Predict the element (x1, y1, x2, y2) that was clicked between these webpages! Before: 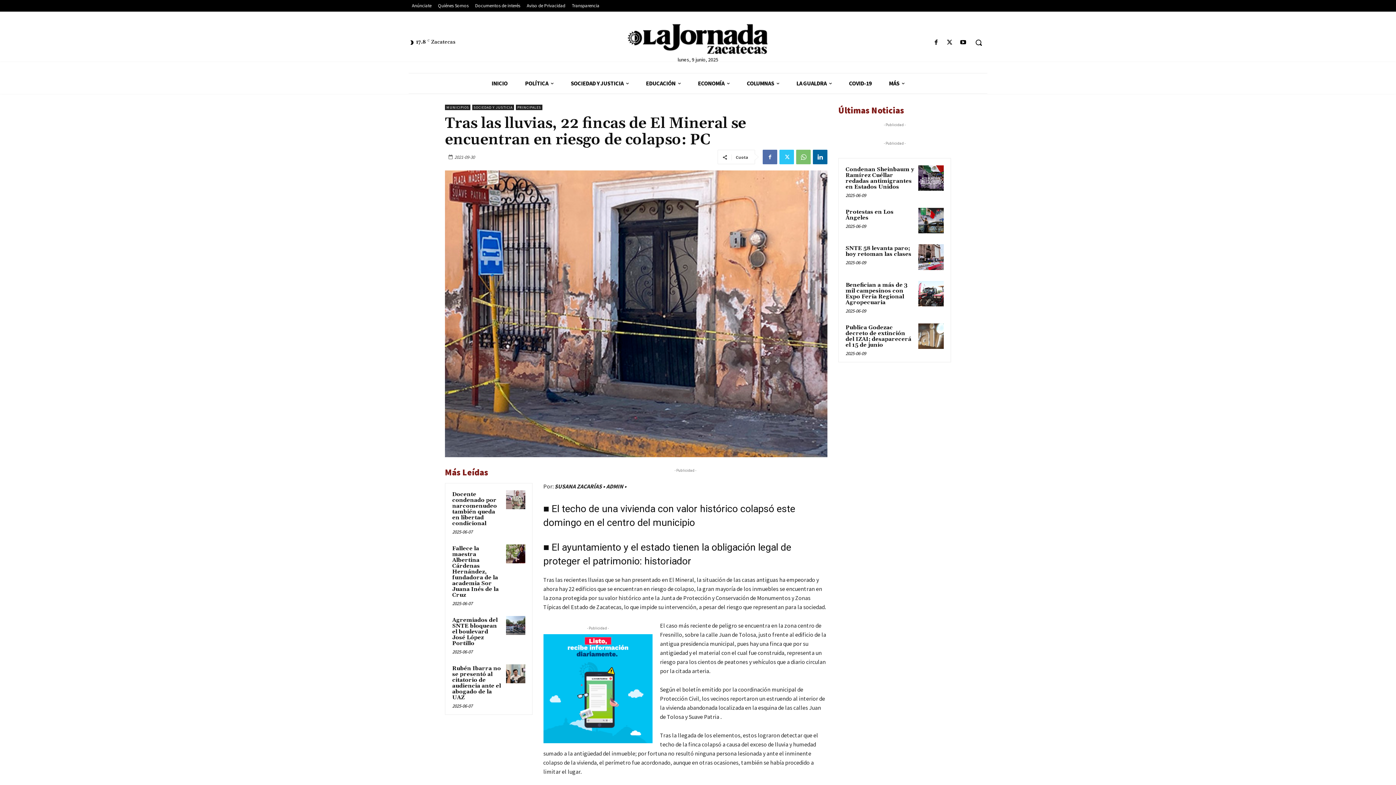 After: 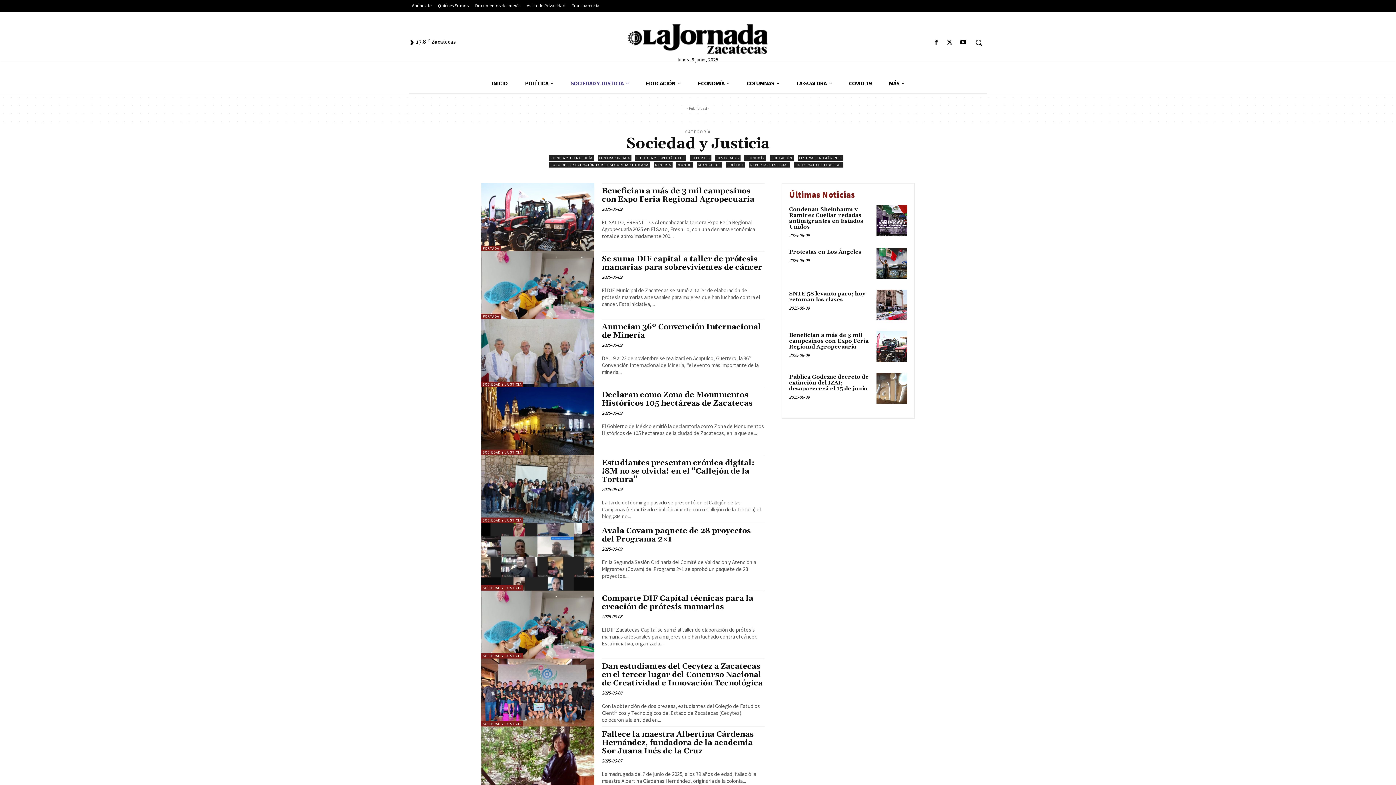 Action: label: SOCIEDAD Y JUSTICIA bbox: (472, 104, 514, 110)